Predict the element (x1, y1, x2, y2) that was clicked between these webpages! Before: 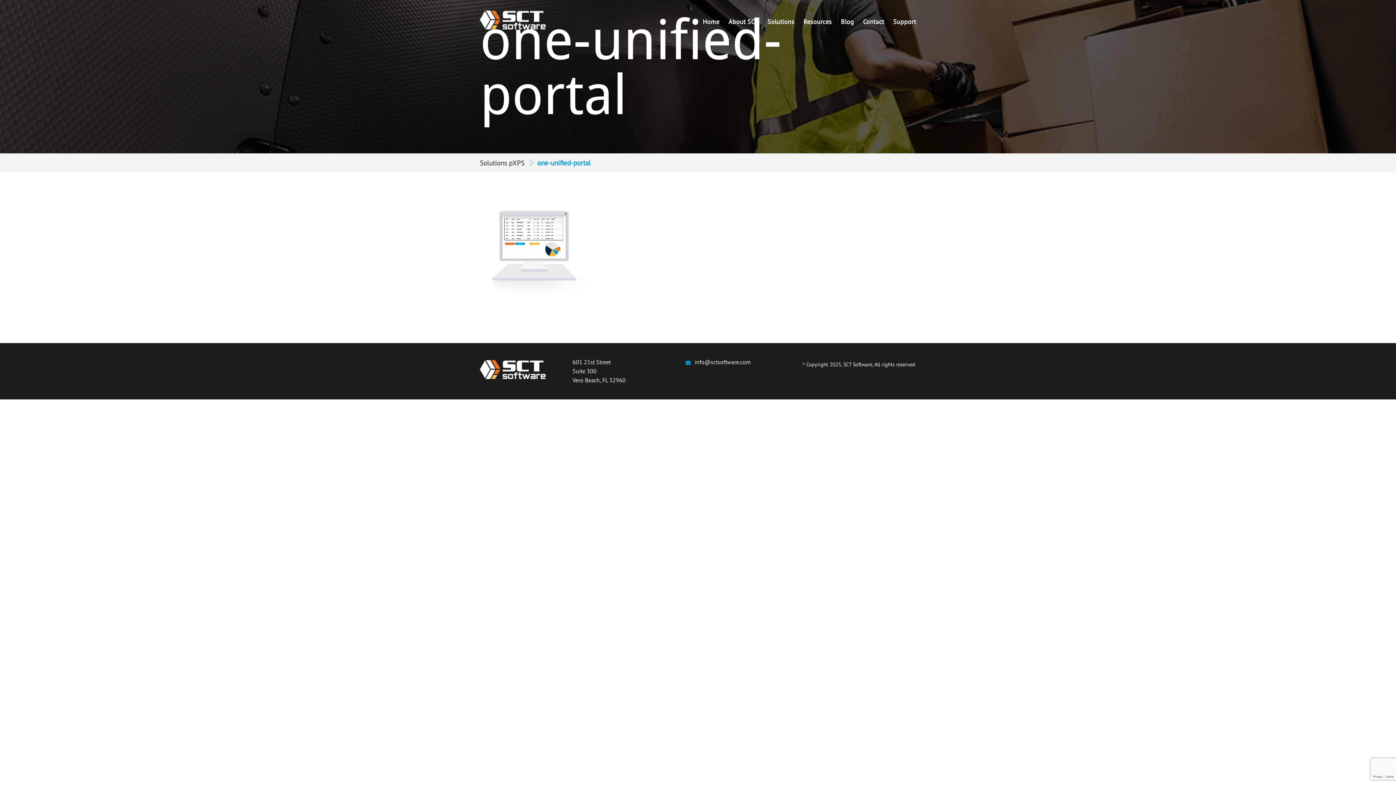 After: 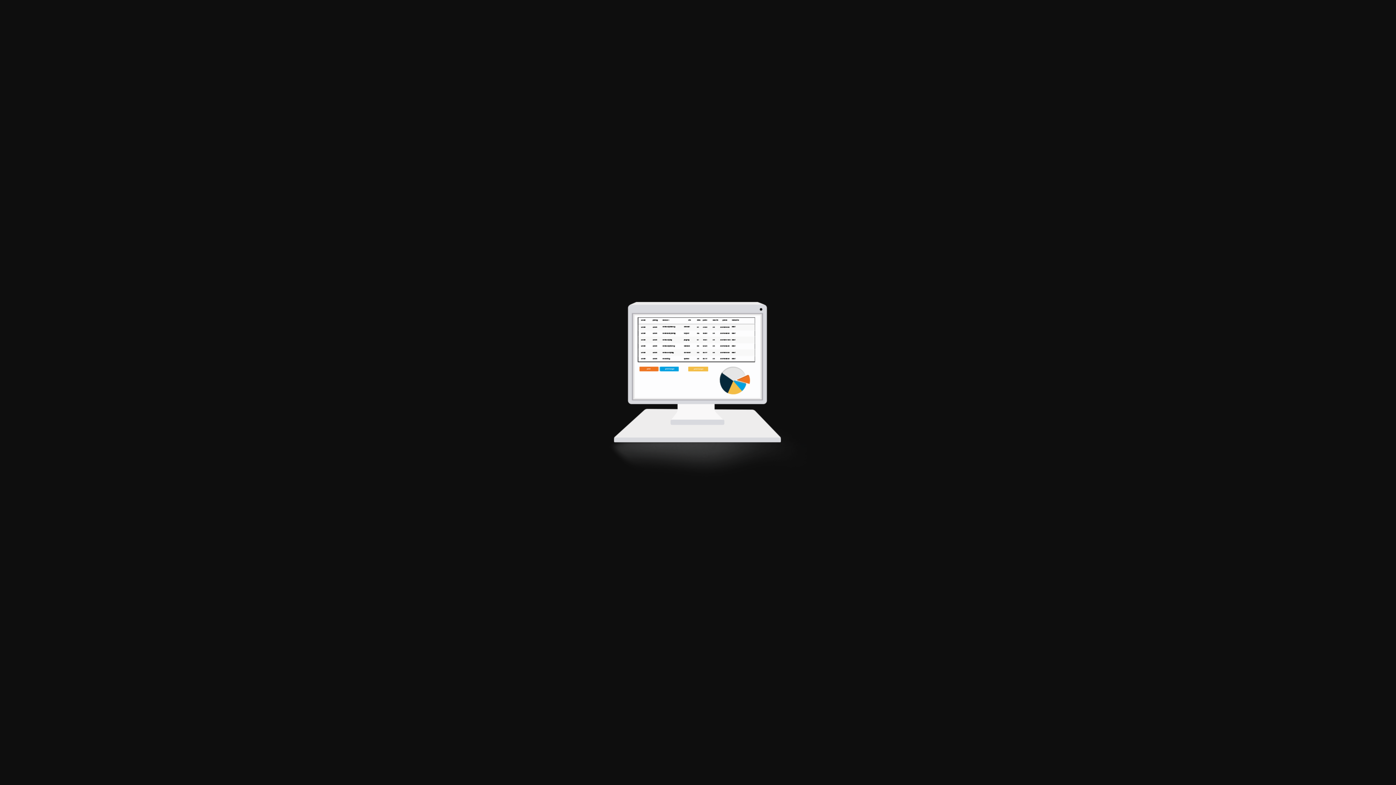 Action: bbox: (480, 201, 589, 313)